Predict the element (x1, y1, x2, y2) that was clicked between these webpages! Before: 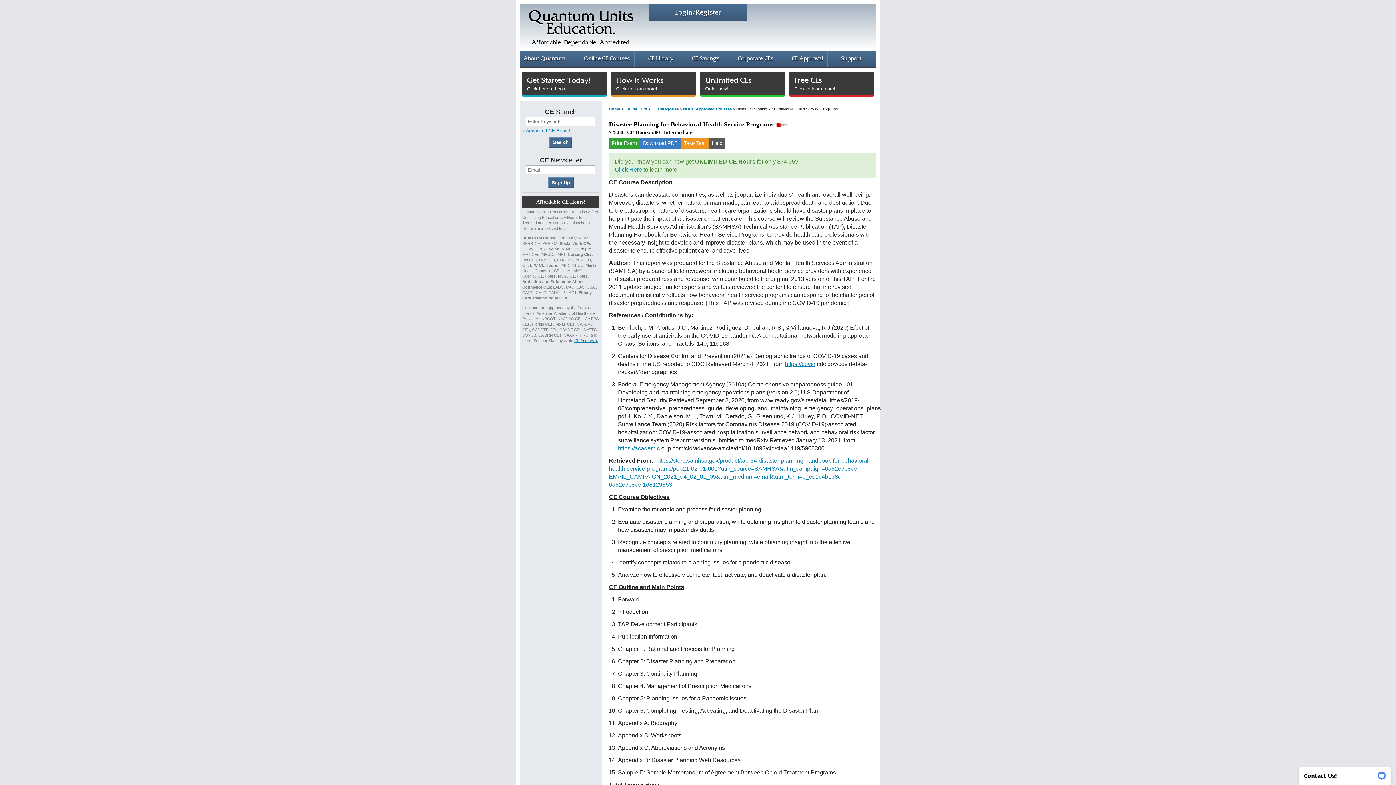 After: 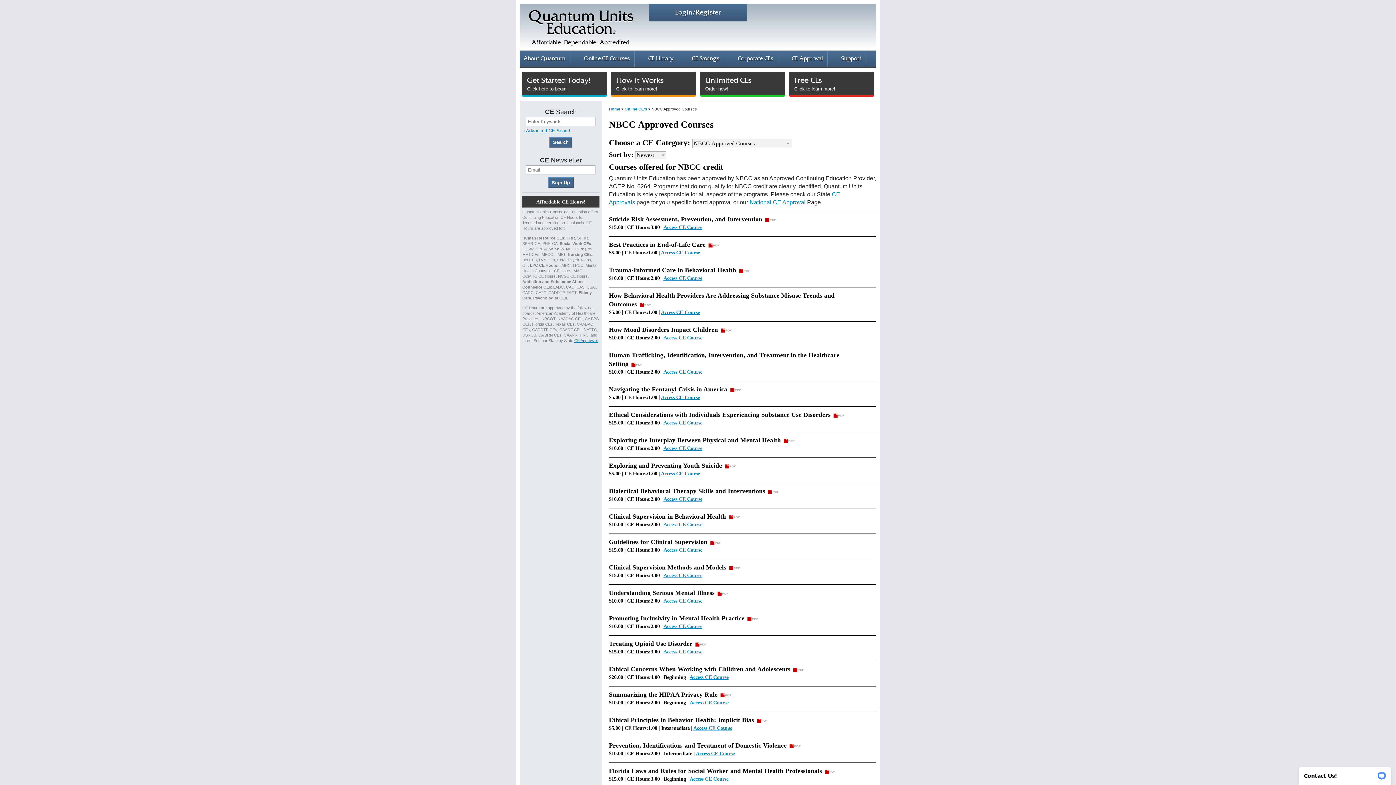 Action: label: NBCC Approved Courses bbox: (683, 106, 731, 111)